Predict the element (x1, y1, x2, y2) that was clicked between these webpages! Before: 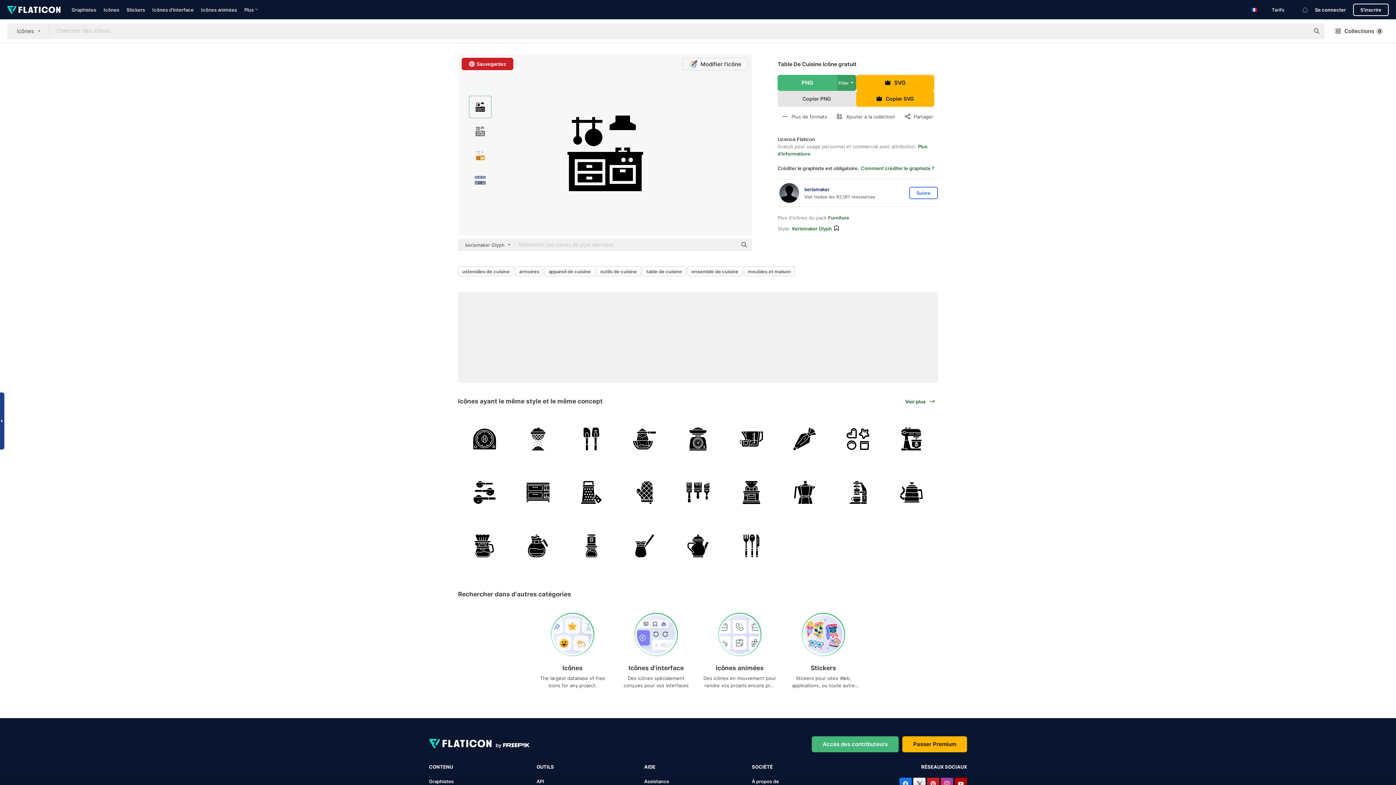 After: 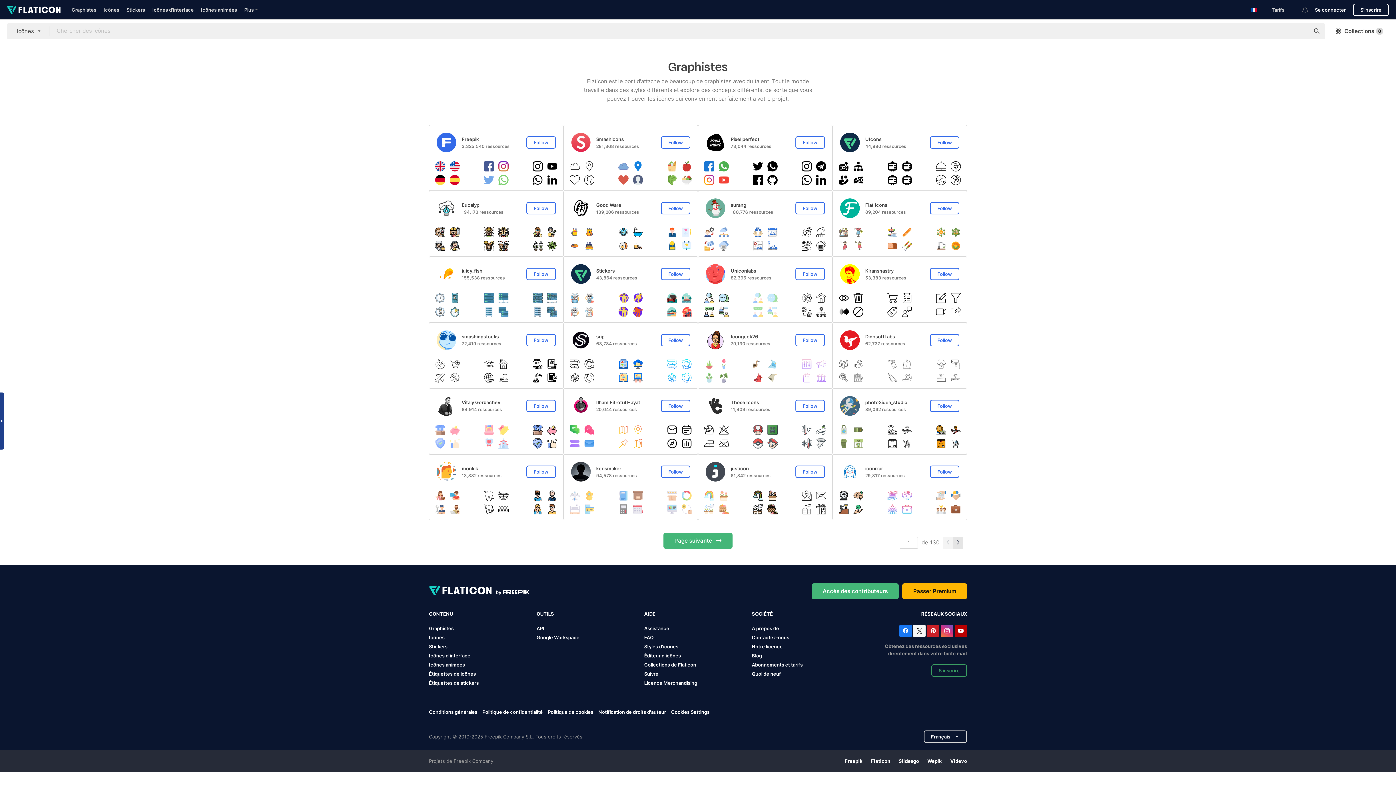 Action: label: Graphistes bbox: (429, 778, 453, 784)